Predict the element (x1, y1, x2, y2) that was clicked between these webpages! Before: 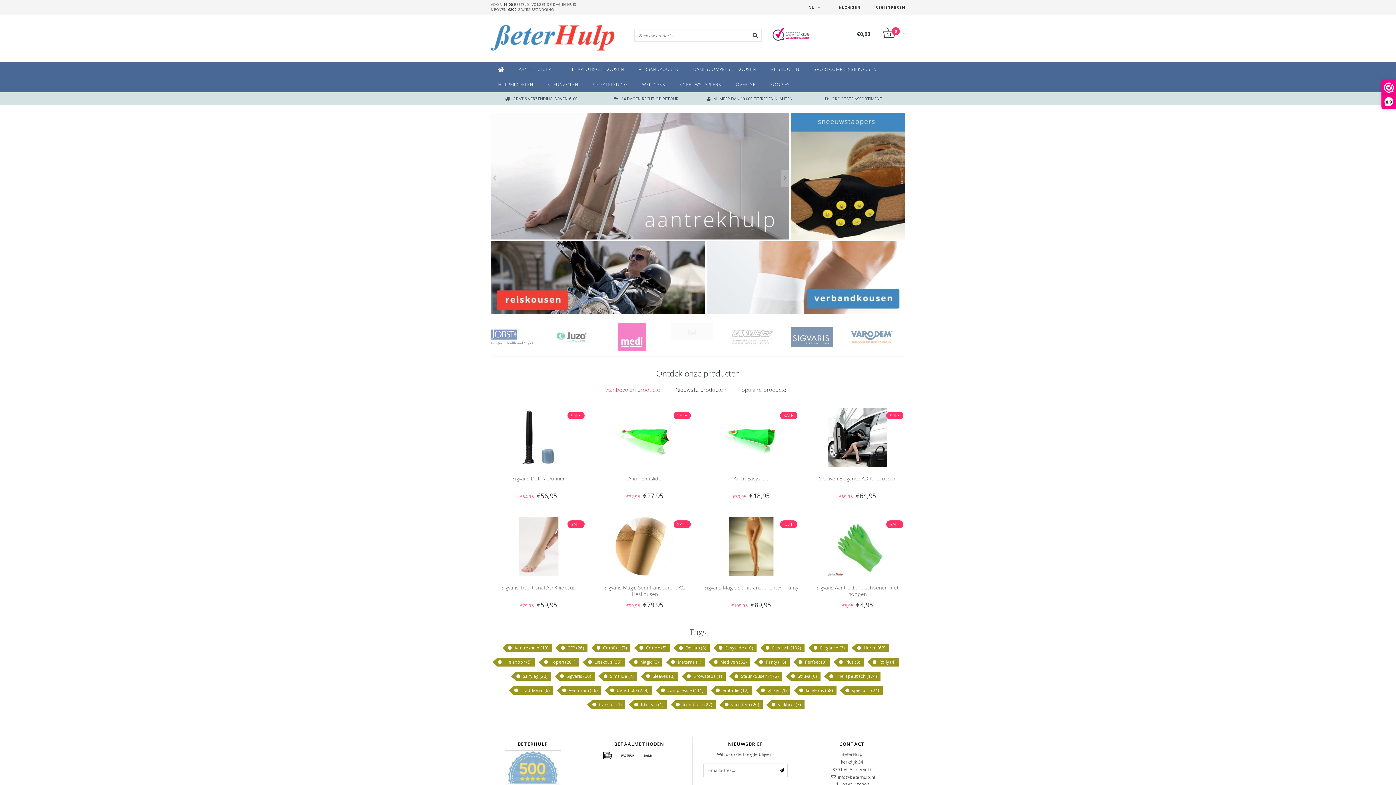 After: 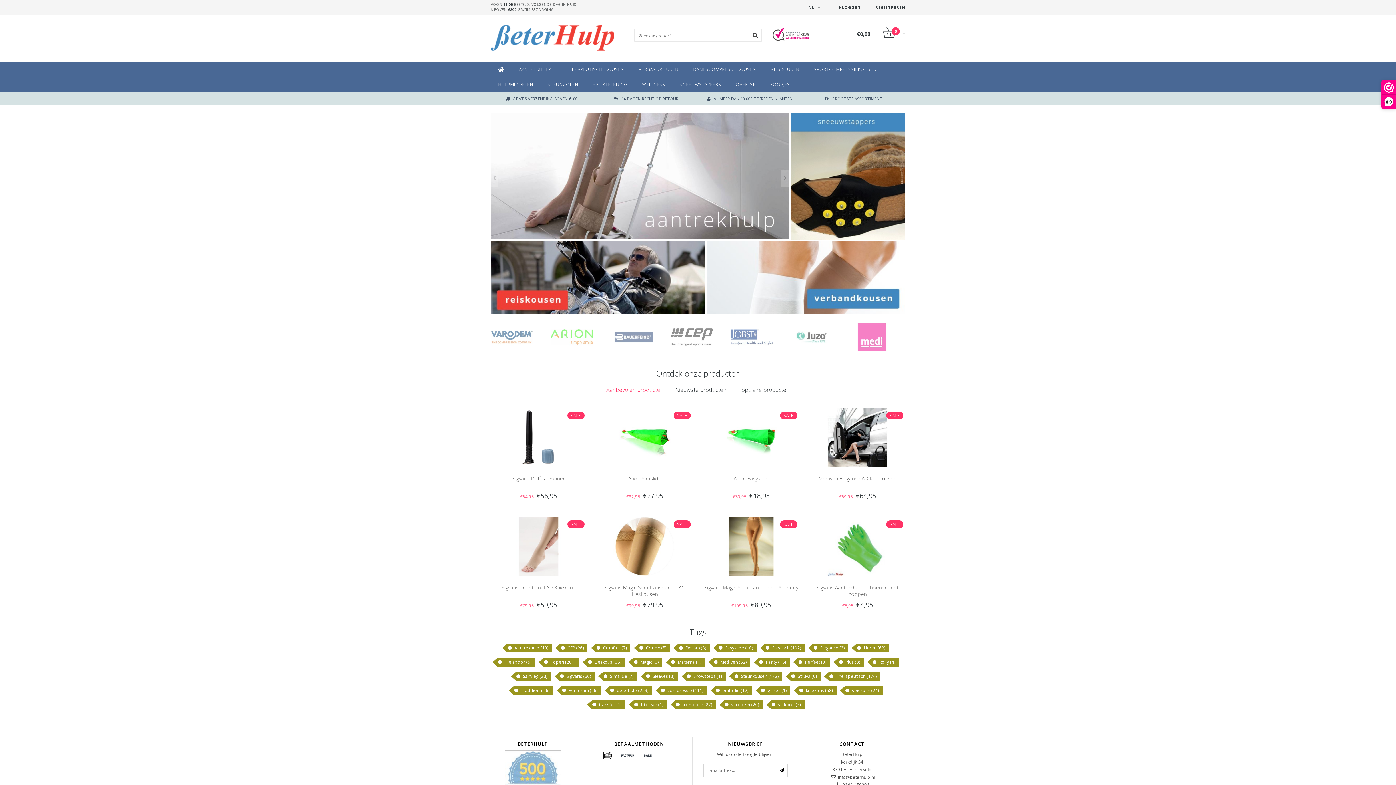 Action: bbox: (772, 28, 809, 40)